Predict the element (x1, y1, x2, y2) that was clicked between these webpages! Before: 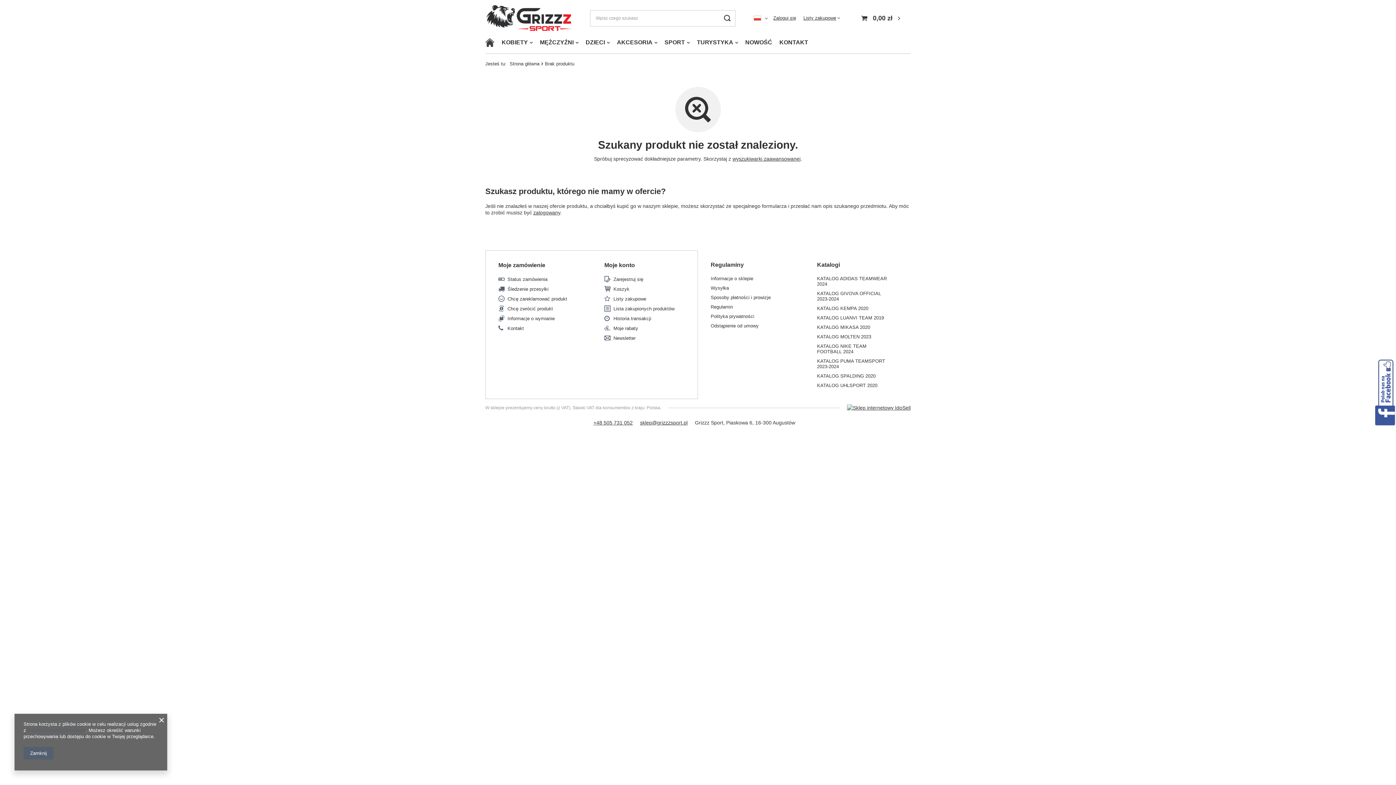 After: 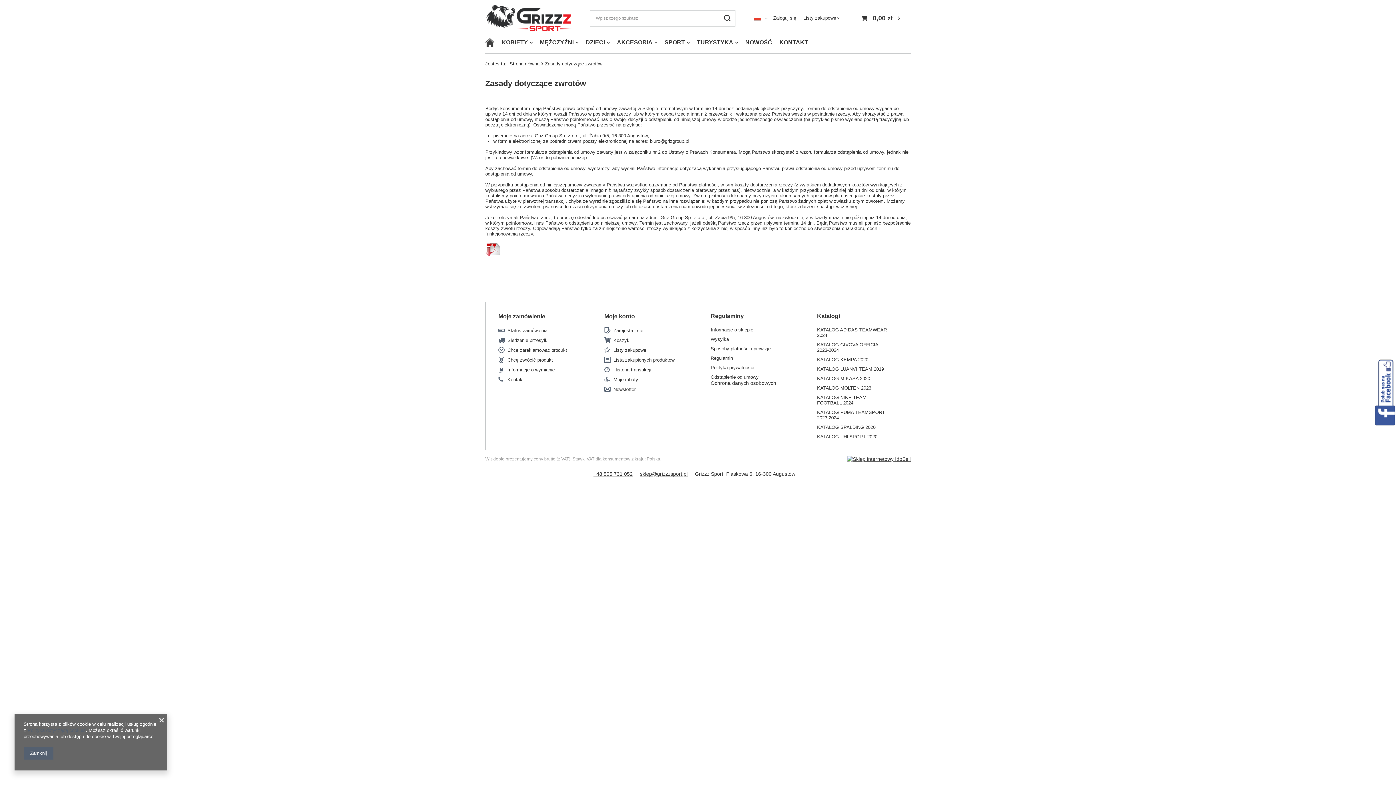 Action: bbox: (710, 323, 786, 328) label: Odstąpienie od umowy